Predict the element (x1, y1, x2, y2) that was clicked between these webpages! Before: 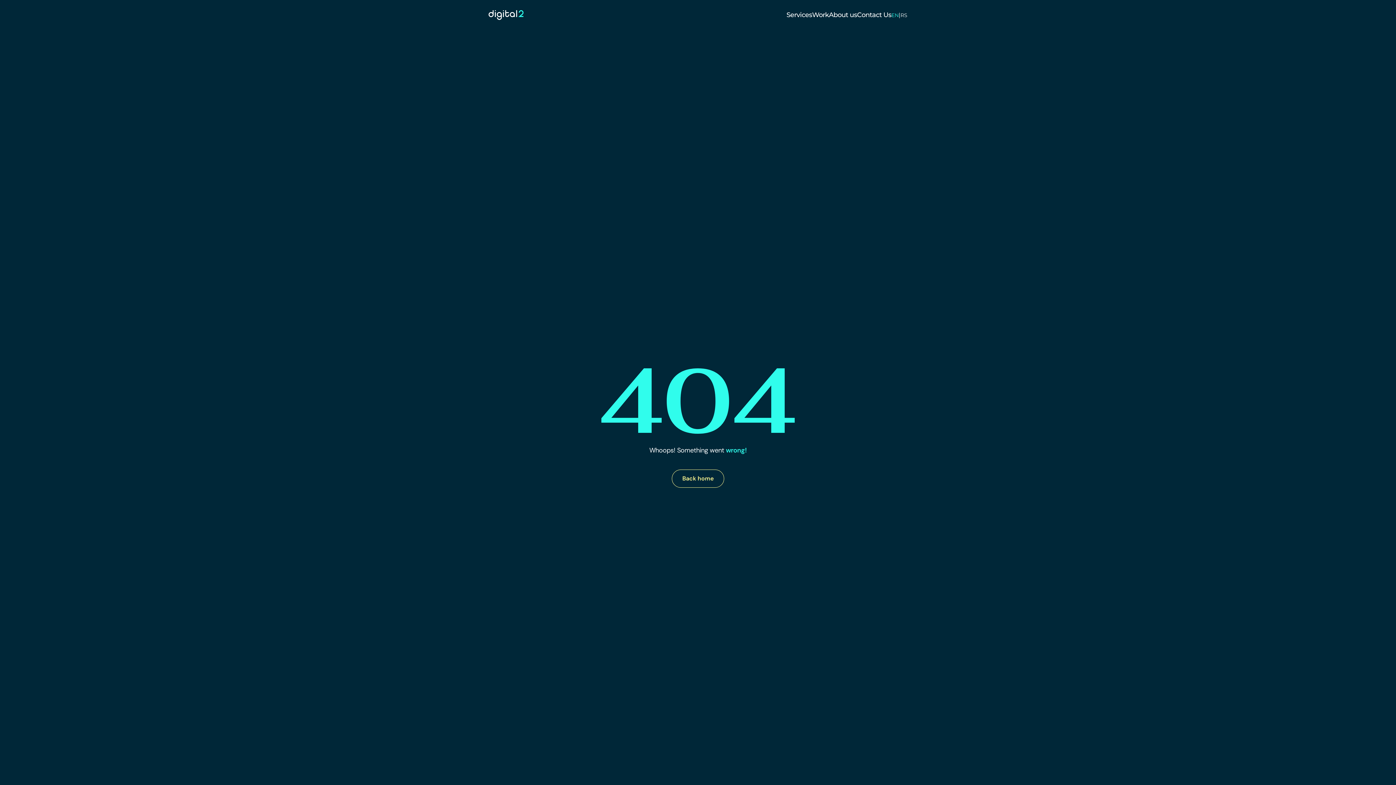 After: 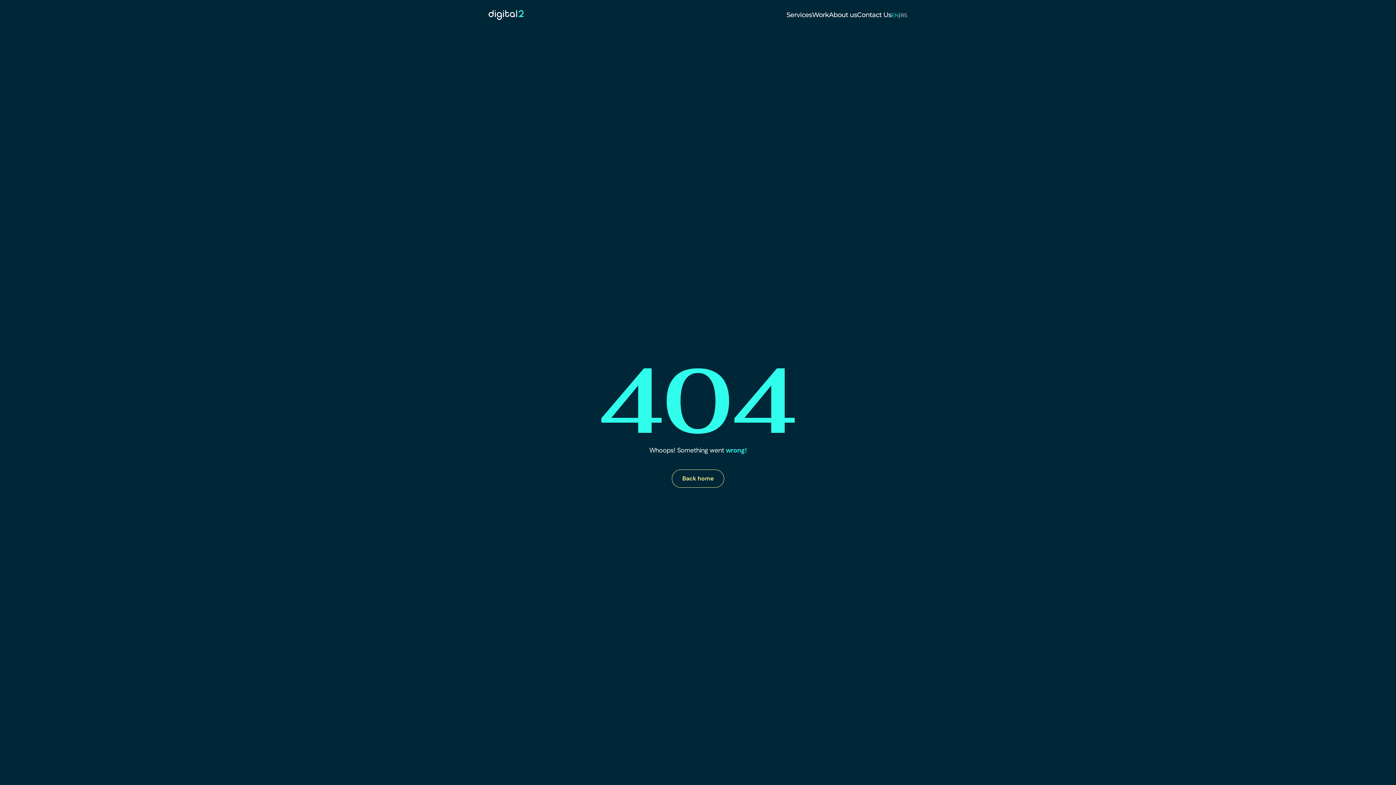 Action: bbox: (891, 11, 898, 18) label: EN